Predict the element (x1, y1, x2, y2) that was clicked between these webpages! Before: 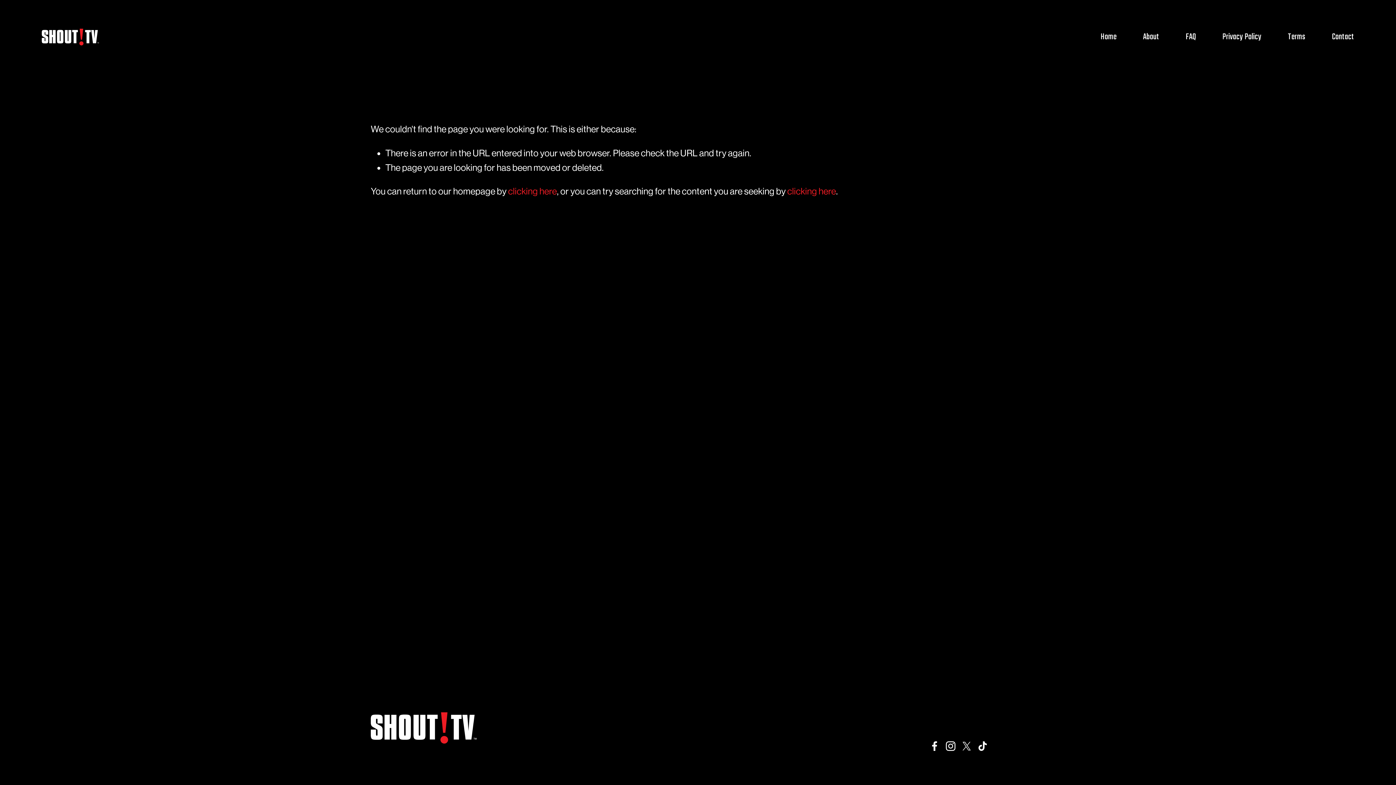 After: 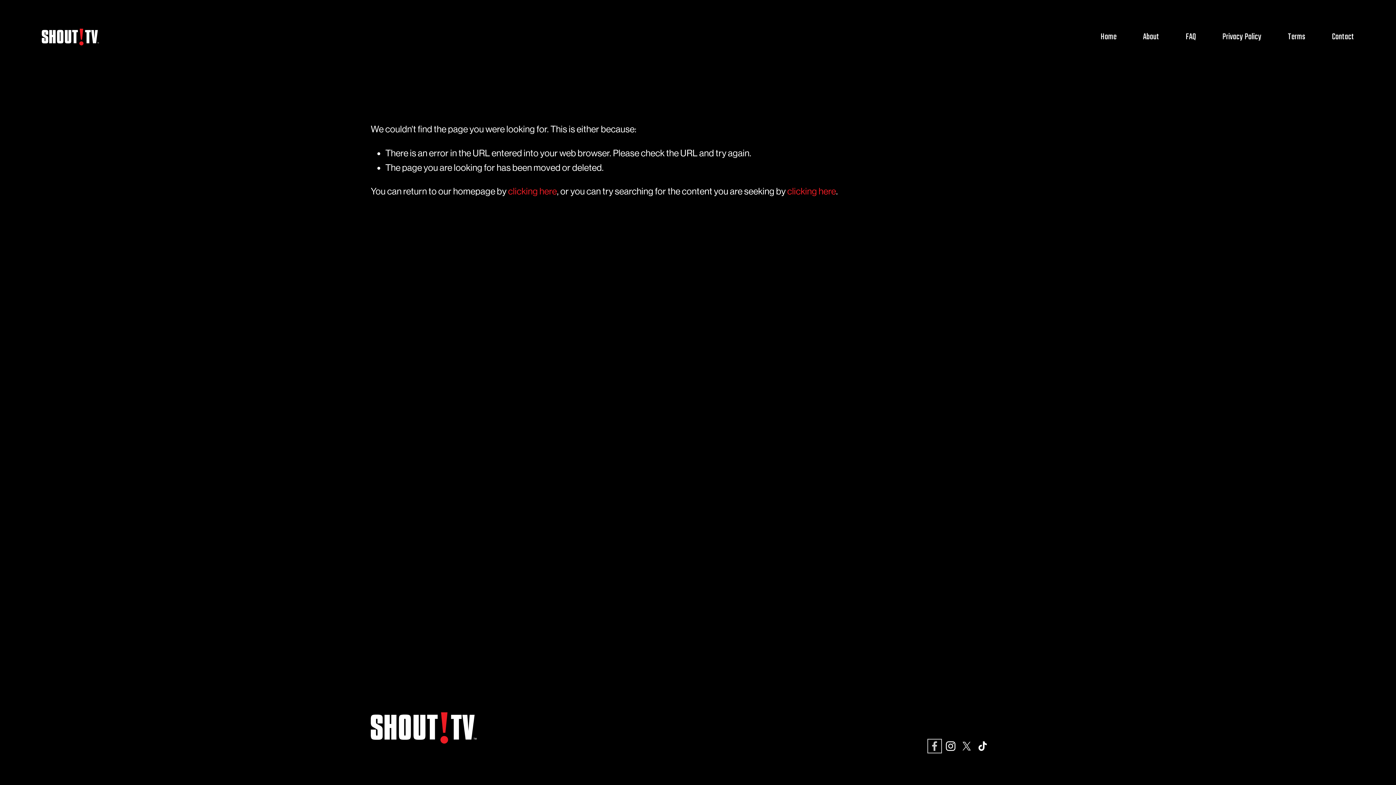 Action: label: Facebook bbox: (929, 741, 939, 751)